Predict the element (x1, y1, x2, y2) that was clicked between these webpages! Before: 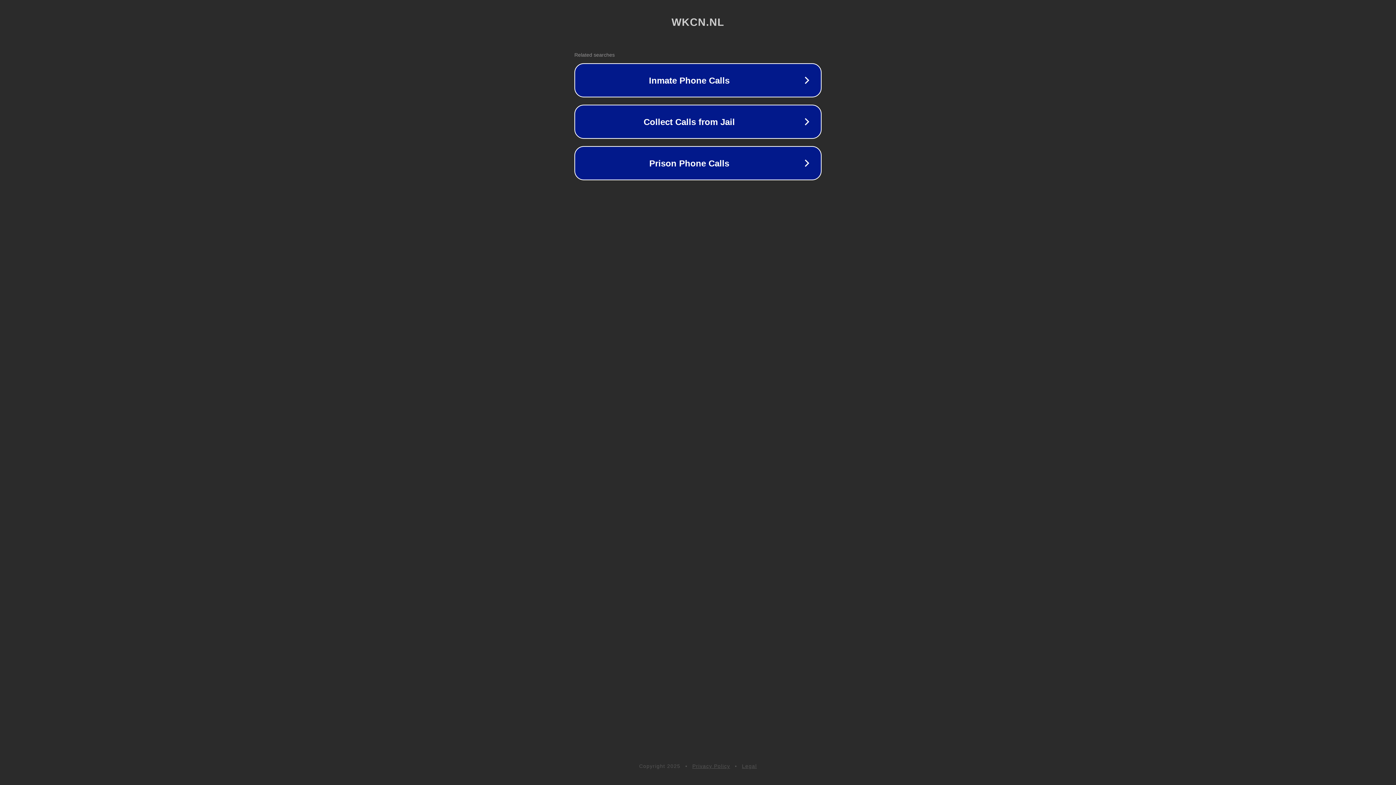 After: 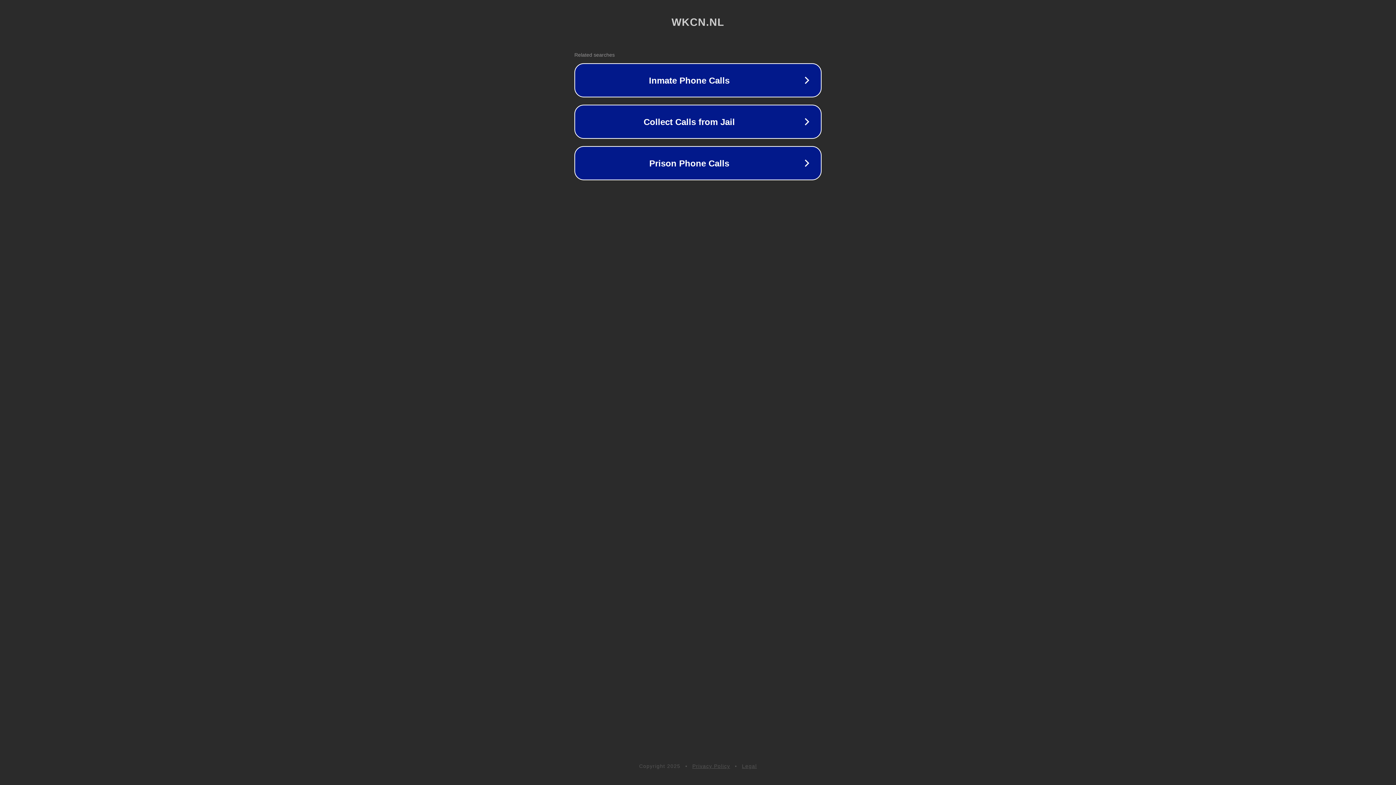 Action: label: Privacy Policy bbox: (692, 763, 730, 769)